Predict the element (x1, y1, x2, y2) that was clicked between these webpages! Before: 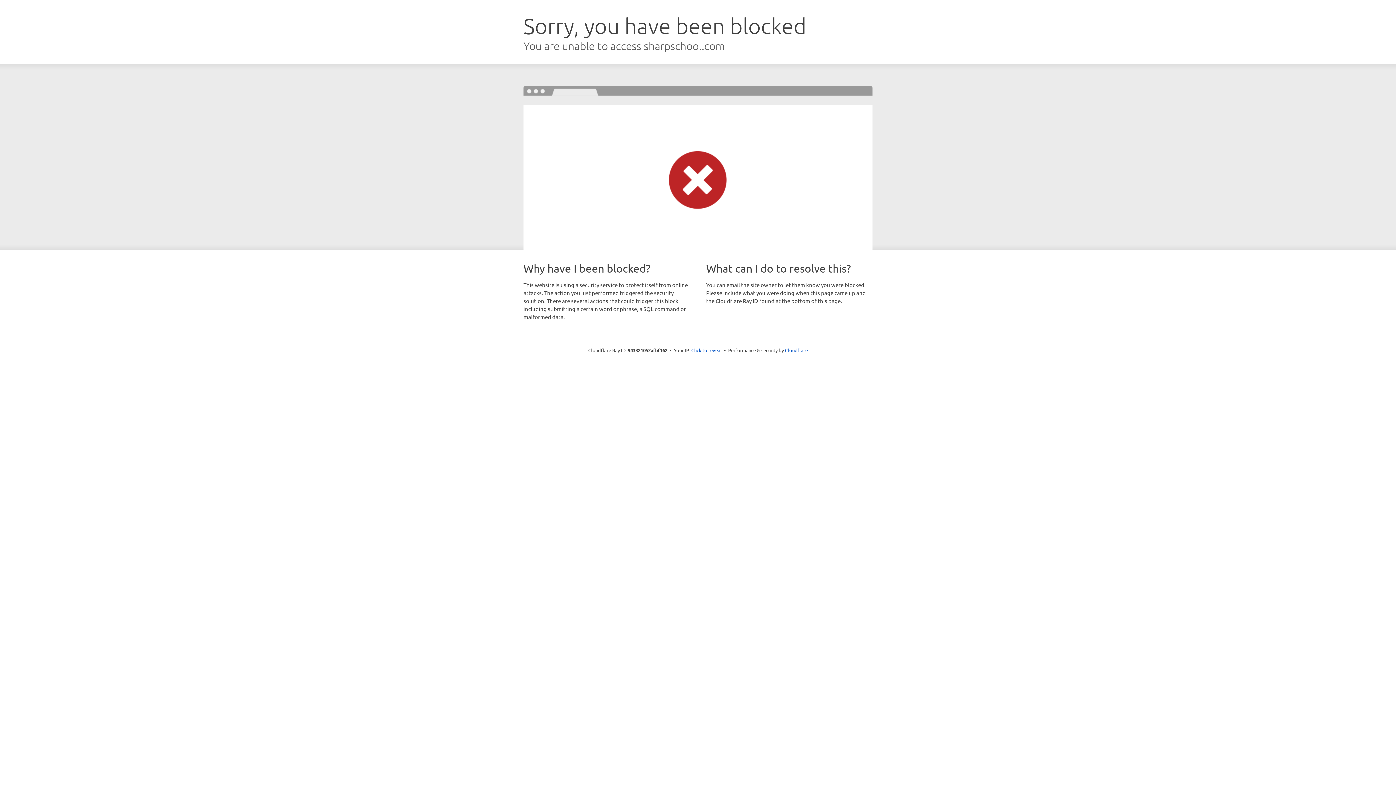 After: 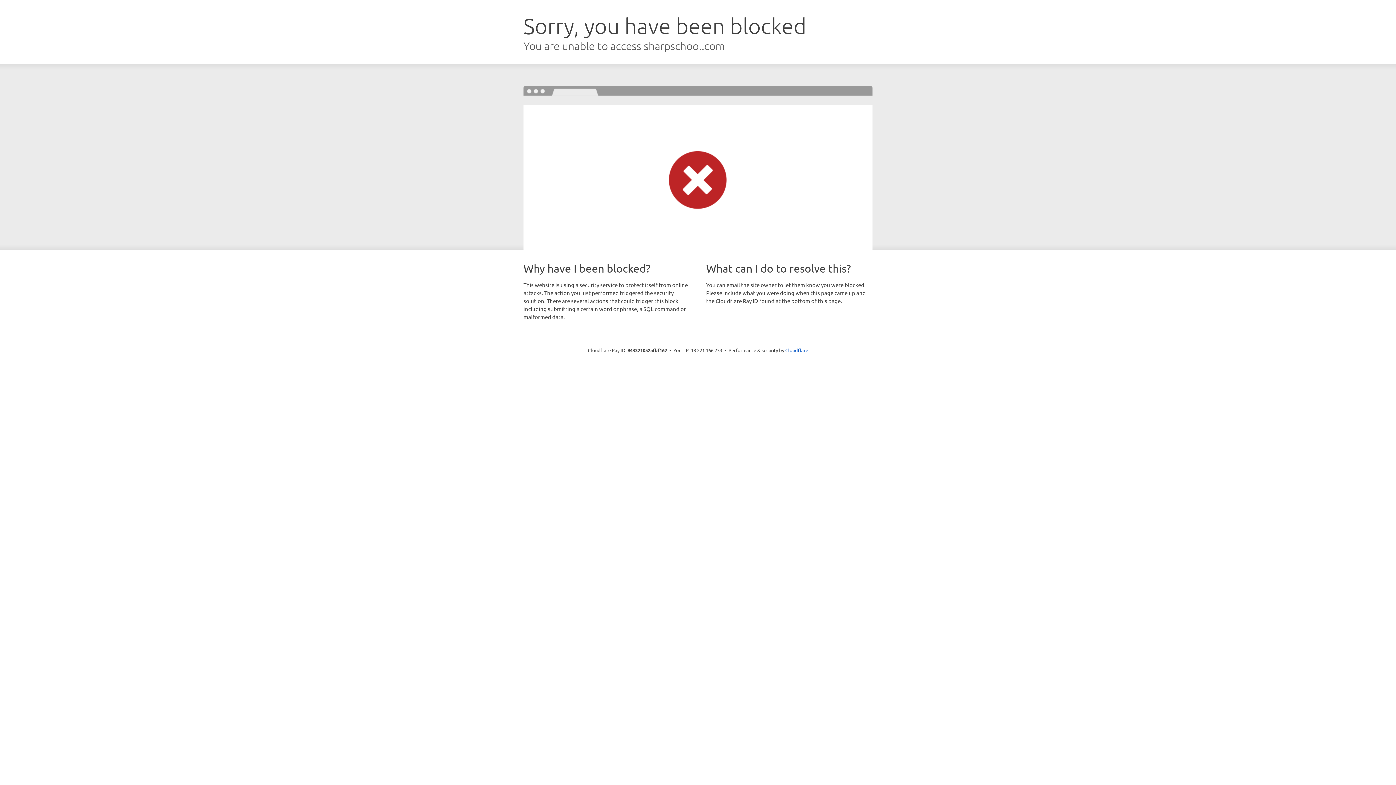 Action: label: Click to reveal bbox: (691, 346, 722, 353)